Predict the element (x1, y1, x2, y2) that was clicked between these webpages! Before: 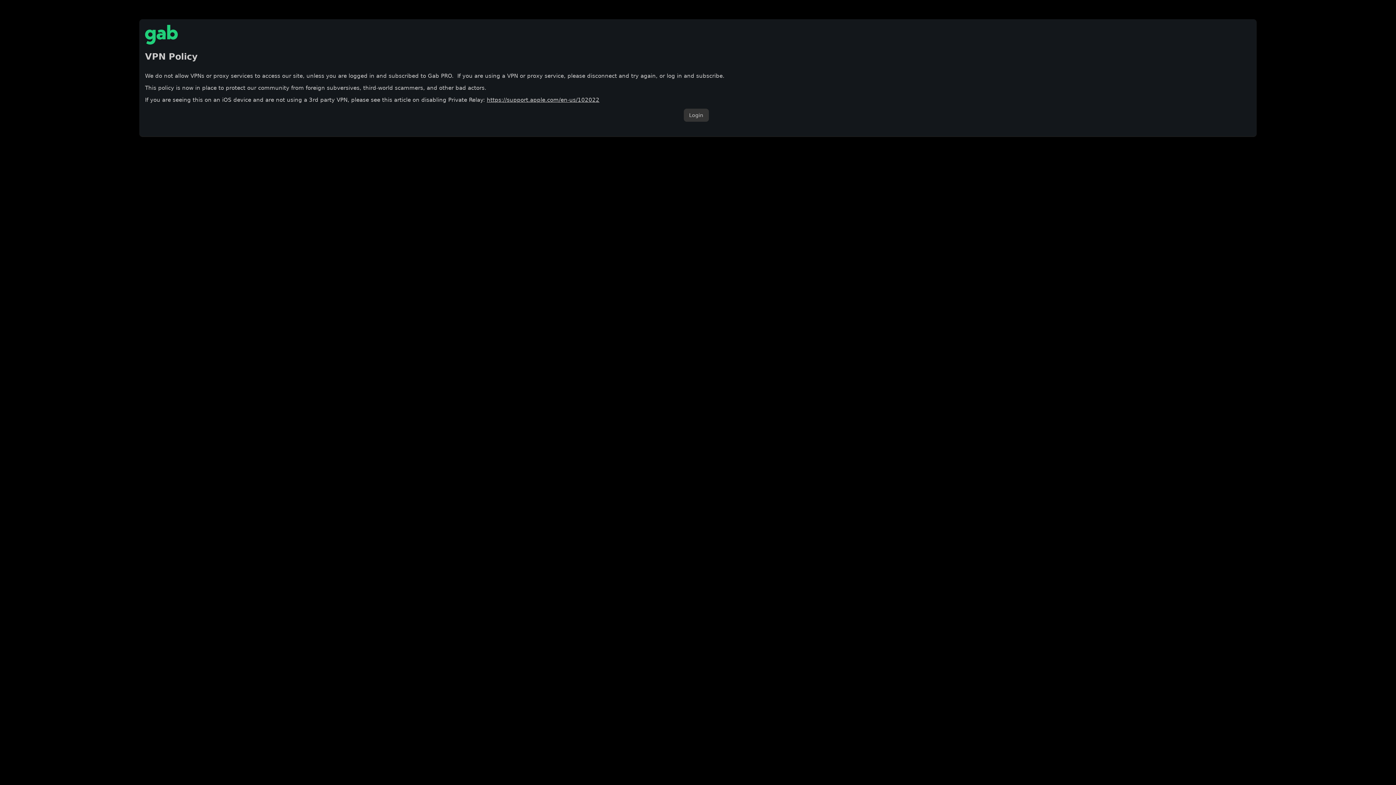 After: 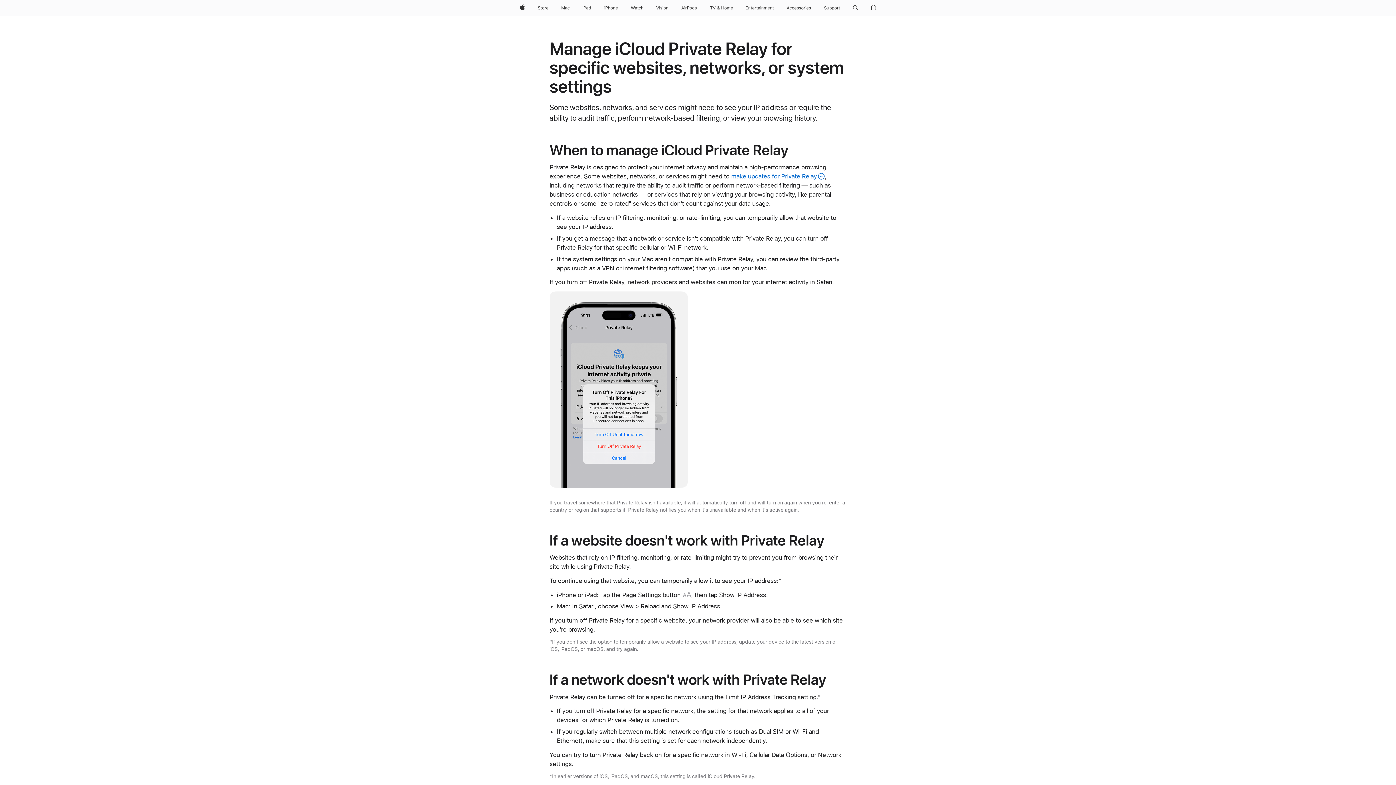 Action: bbox: (486, 96, 599, 103) label: https://support.apple.com/en-us/102022